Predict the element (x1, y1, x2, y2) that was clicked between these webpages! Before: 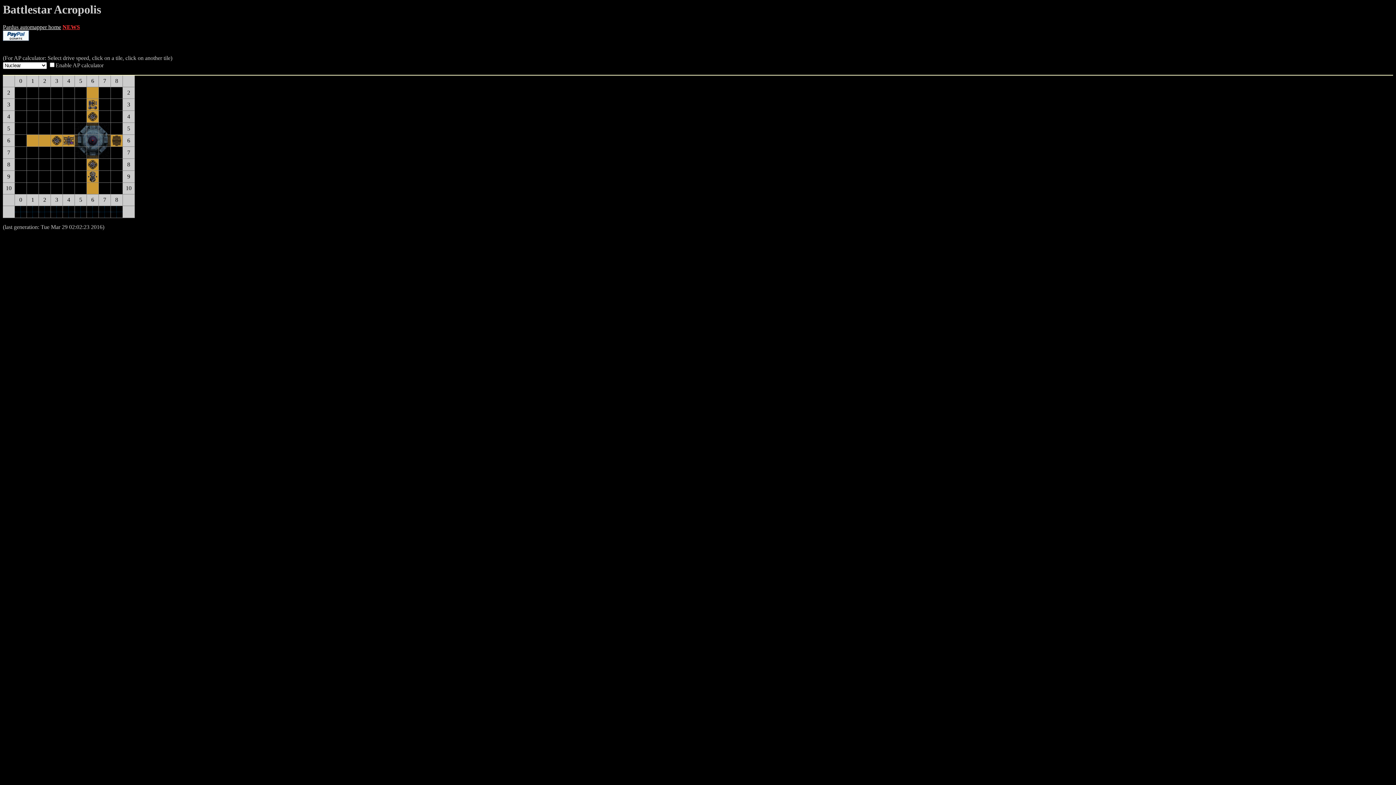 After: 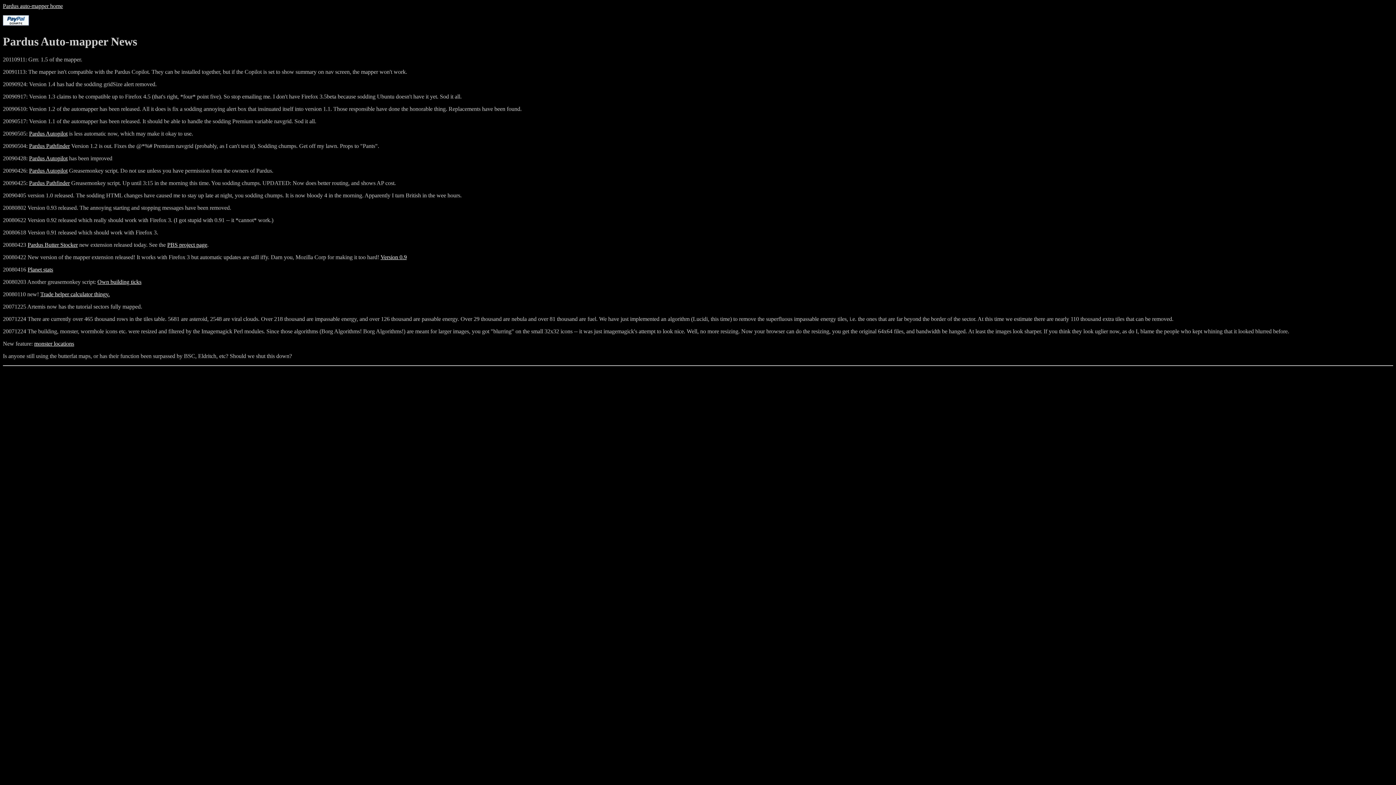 Action: bbox: (62, 24, 80, 30) label: NEWS